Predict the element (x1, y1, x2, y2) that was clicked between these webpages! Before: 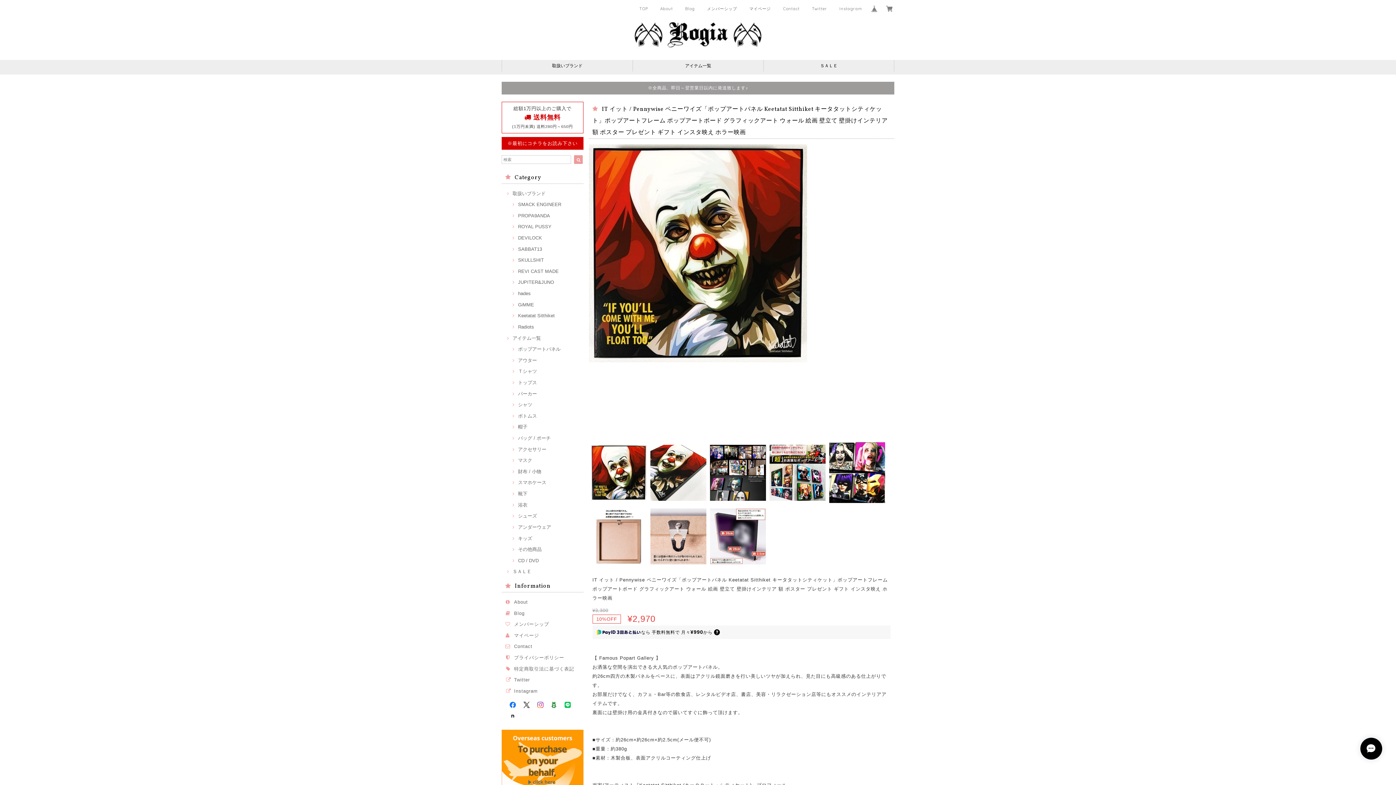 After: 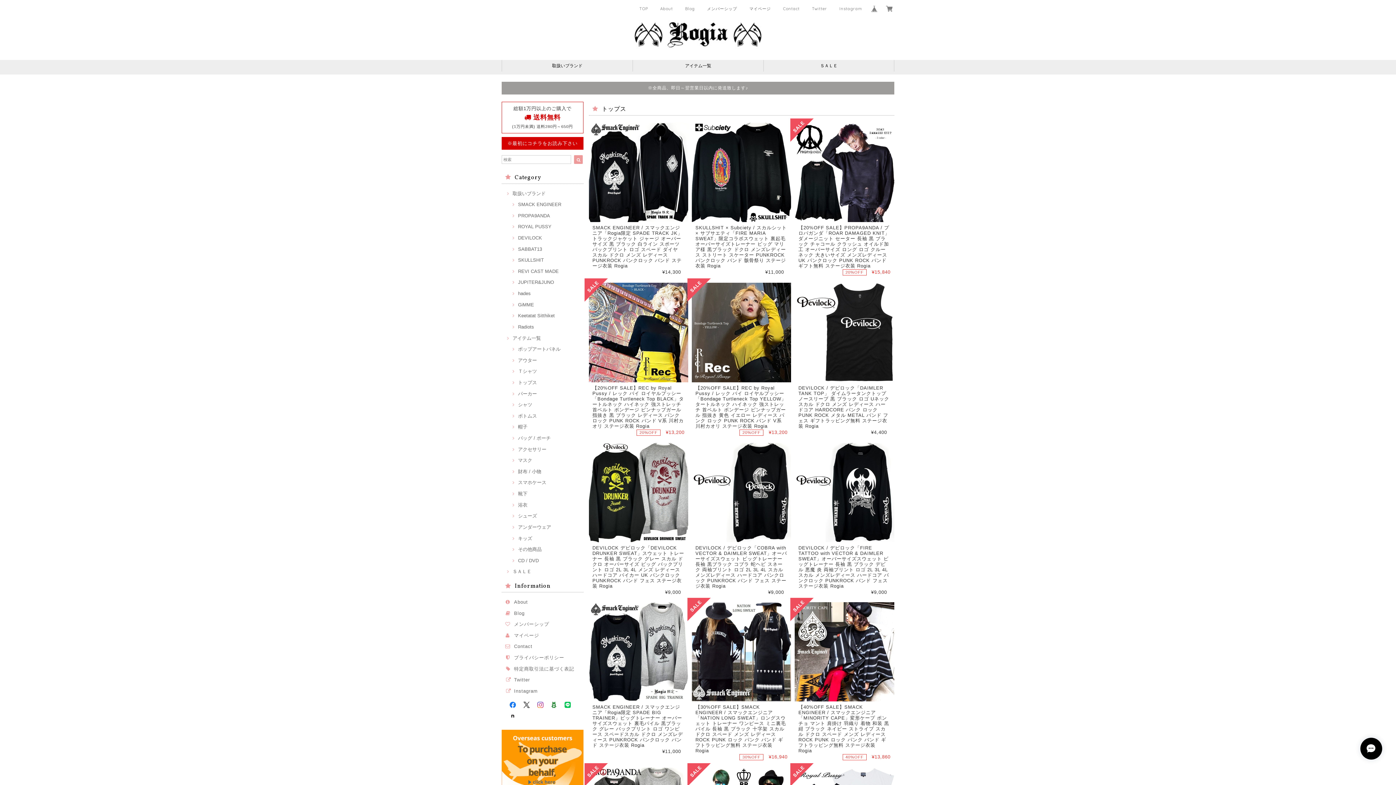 Action: label: トップス bbox: (510, 379, 537, 385)